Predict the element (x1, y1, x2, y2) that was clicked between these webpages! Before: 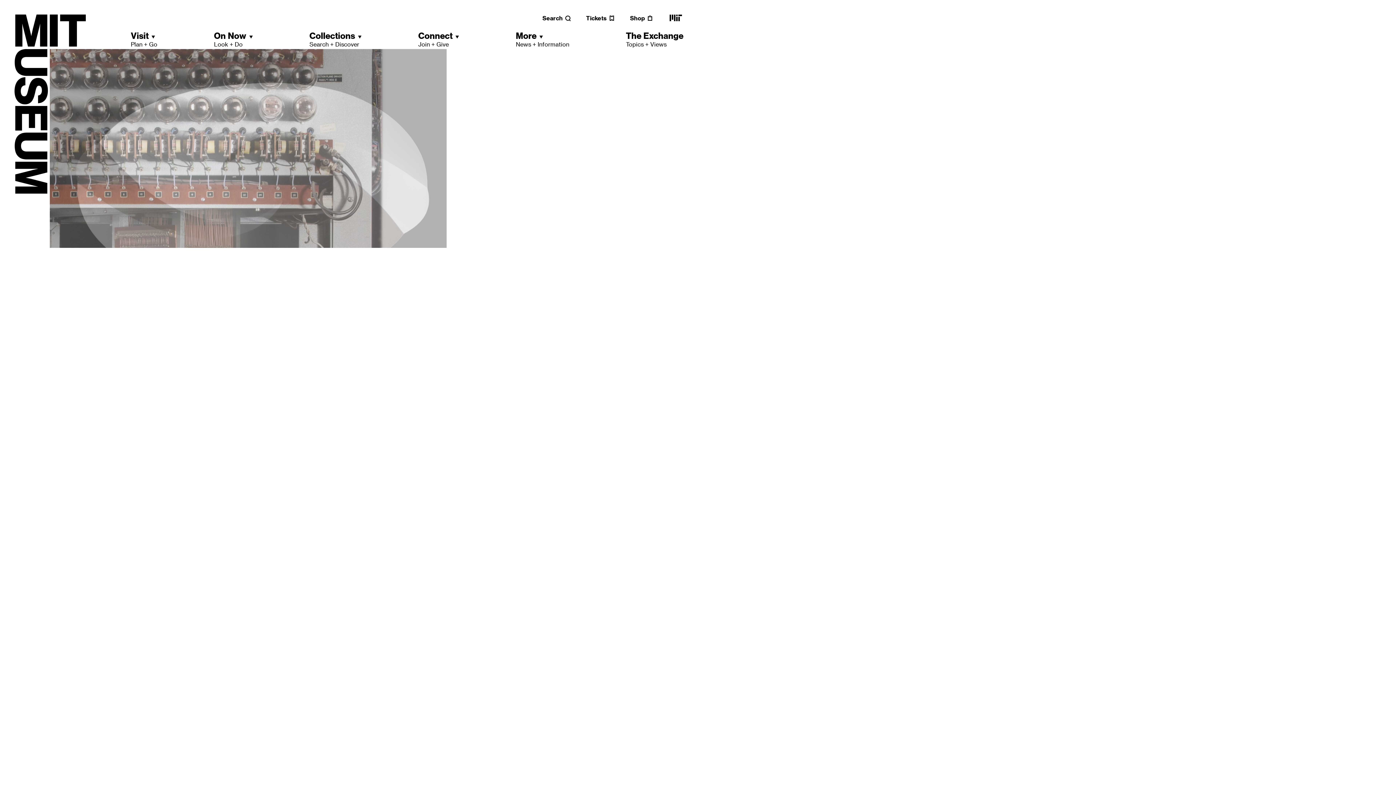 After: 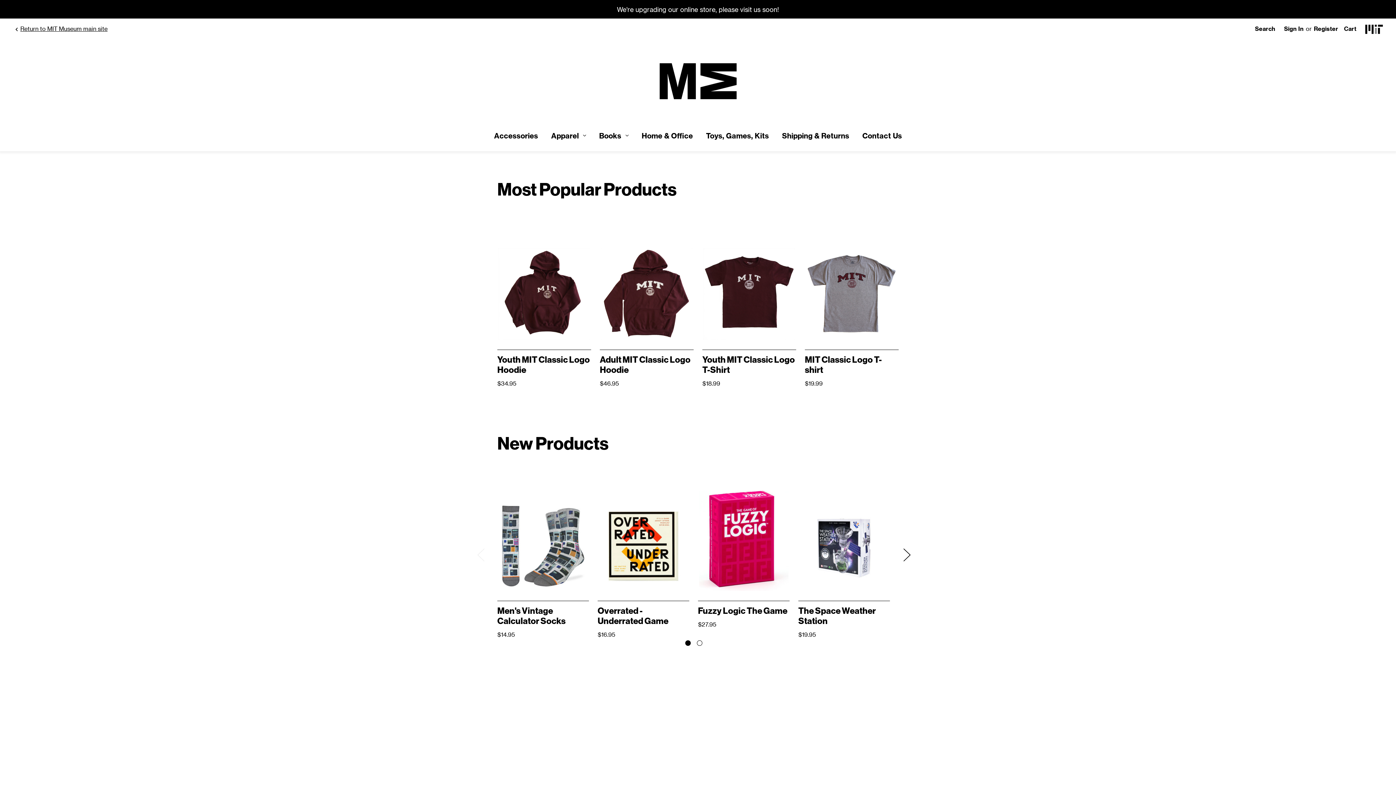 Action: label: Shop bbox: (630, 14, 653, 21)